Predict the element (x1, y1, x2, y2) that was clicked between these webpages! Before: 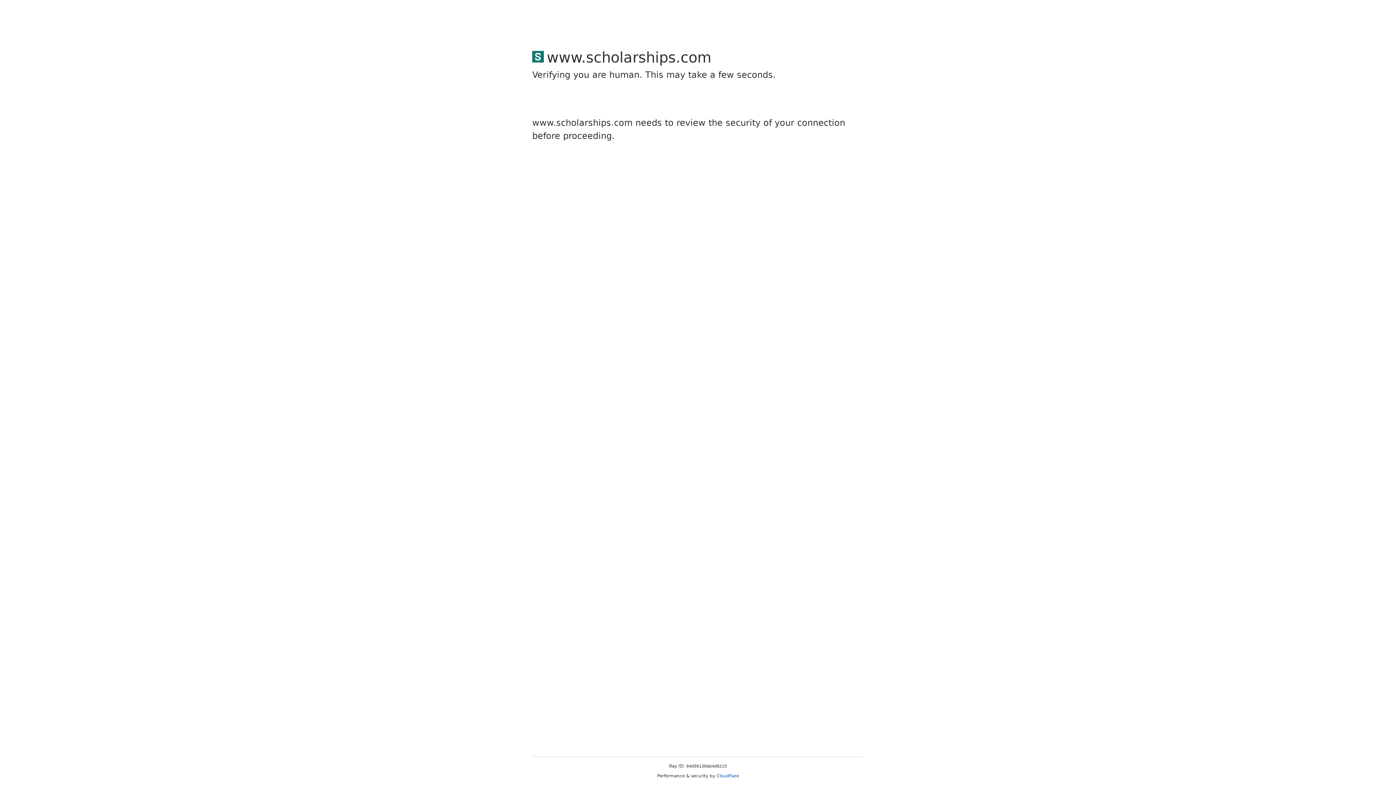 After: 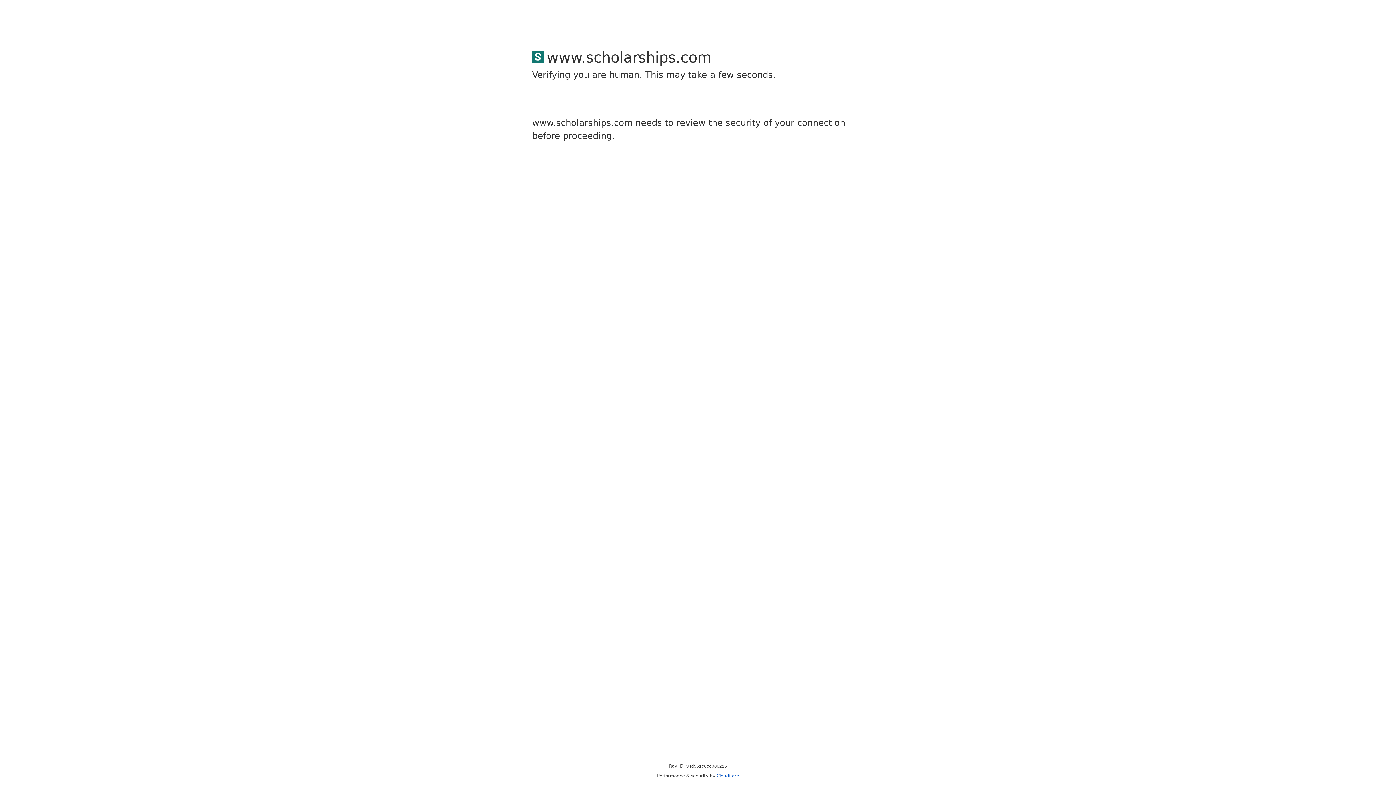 Action: bbox: (716, 773, 739, 778) label: Cloudflare